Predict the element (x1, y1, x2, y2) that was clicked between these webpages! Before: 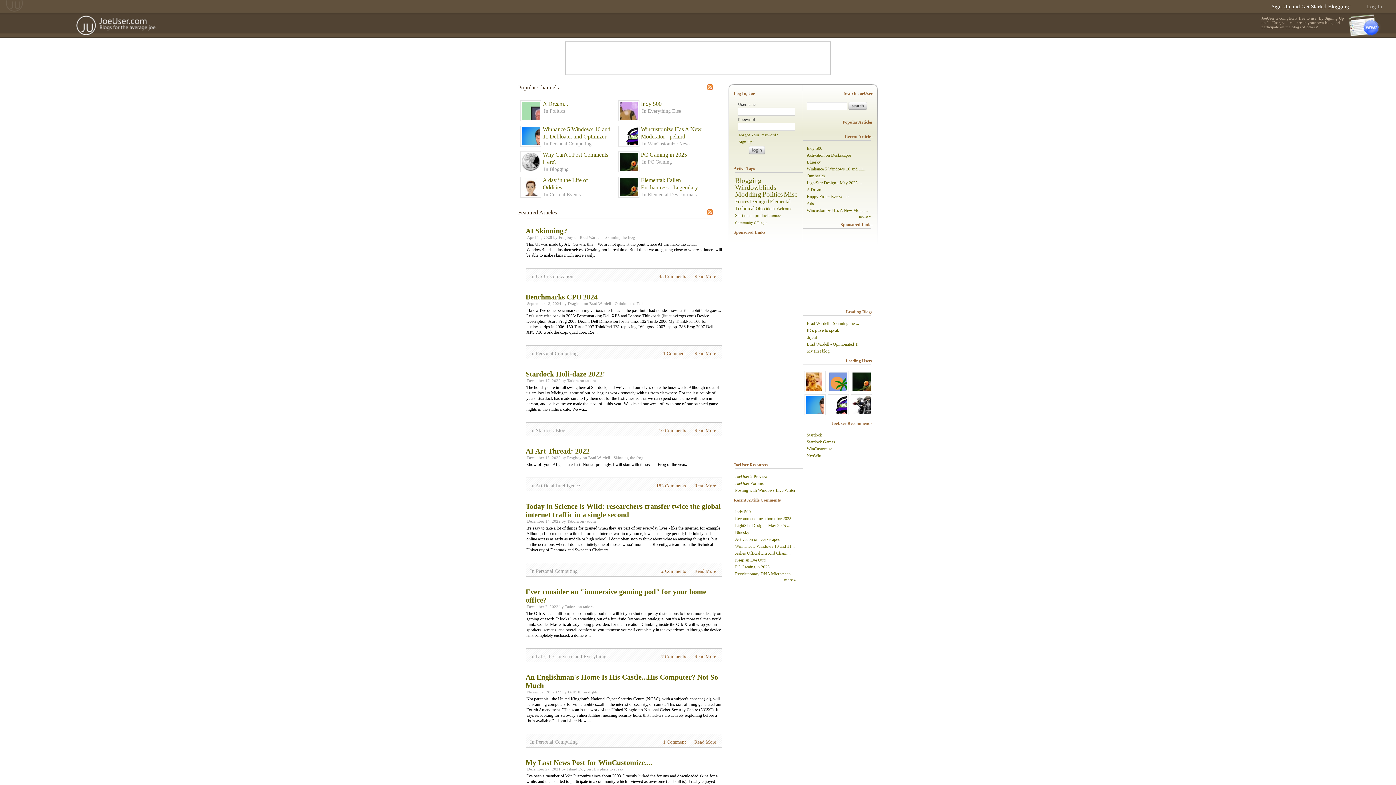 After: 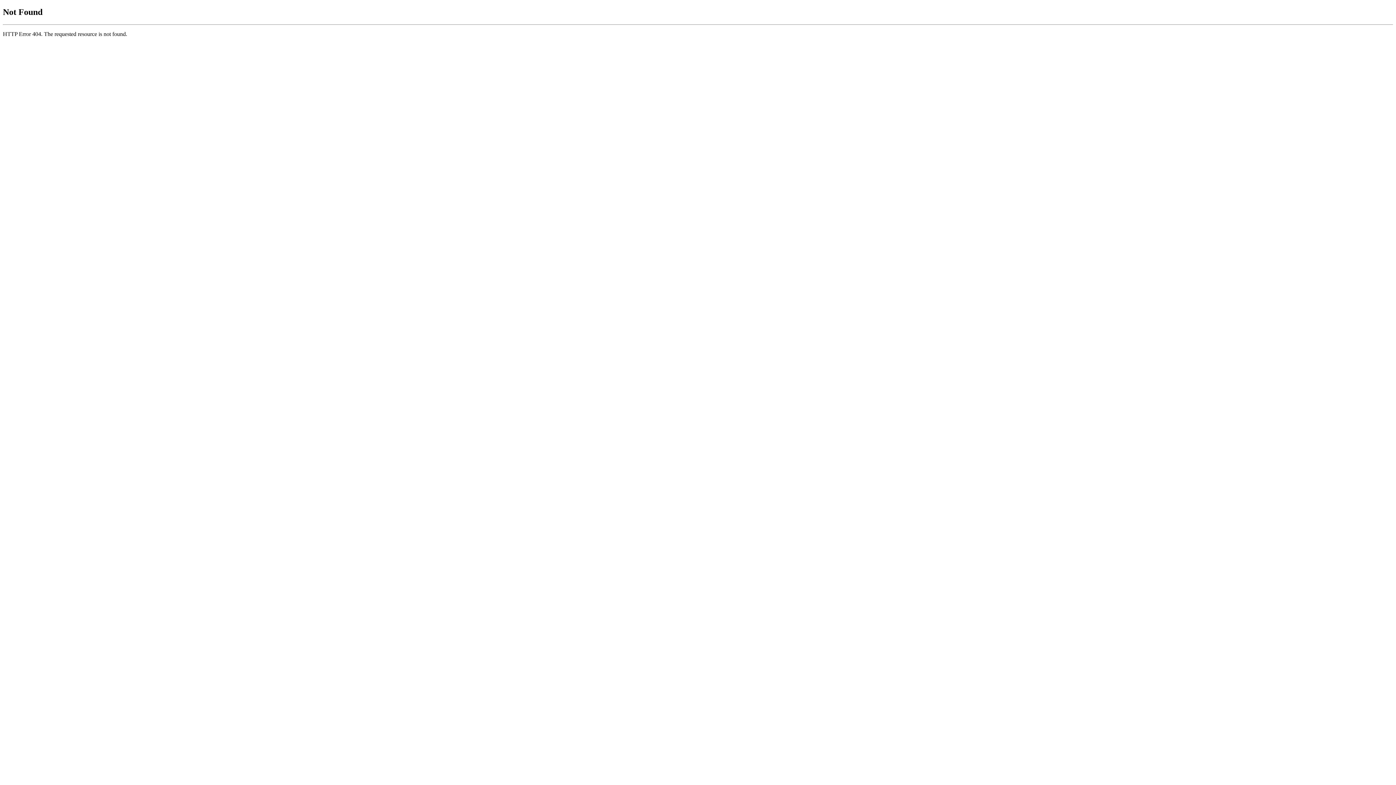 Action: bbox: (525, 447, 589, 455) label: AI Art Thread: 2022